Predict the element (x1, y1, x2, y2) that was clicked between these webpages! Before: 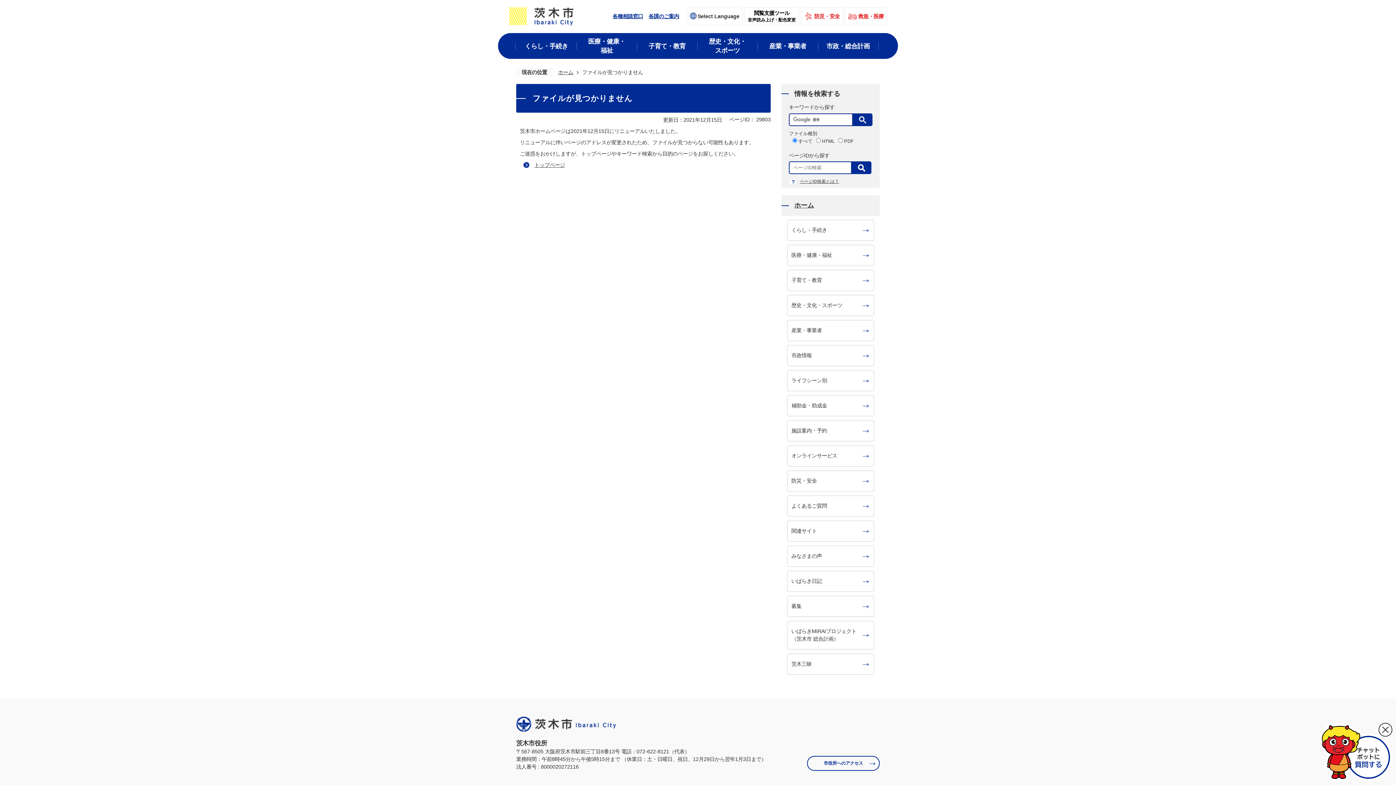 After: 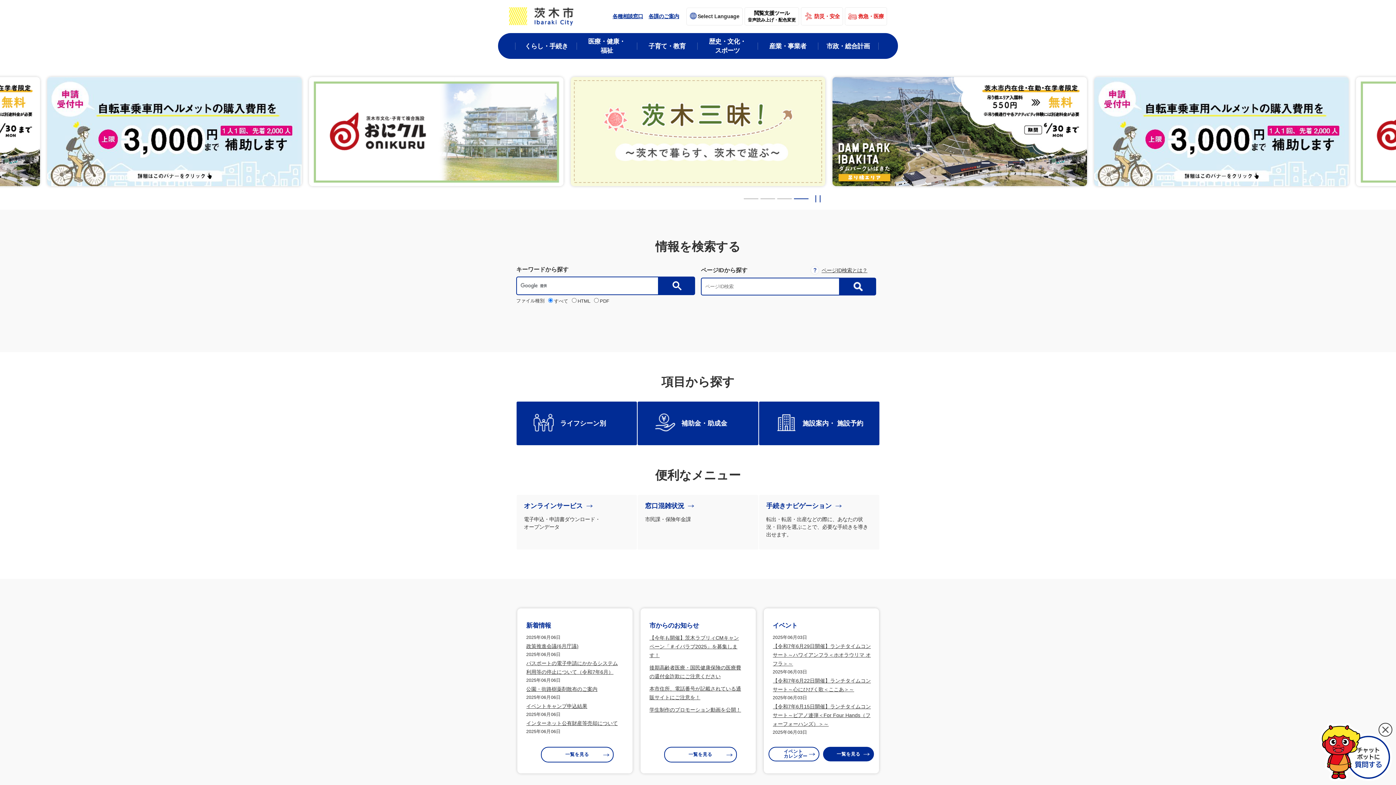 Action: bbox: (794, 200, 874, 210) label: ホーム